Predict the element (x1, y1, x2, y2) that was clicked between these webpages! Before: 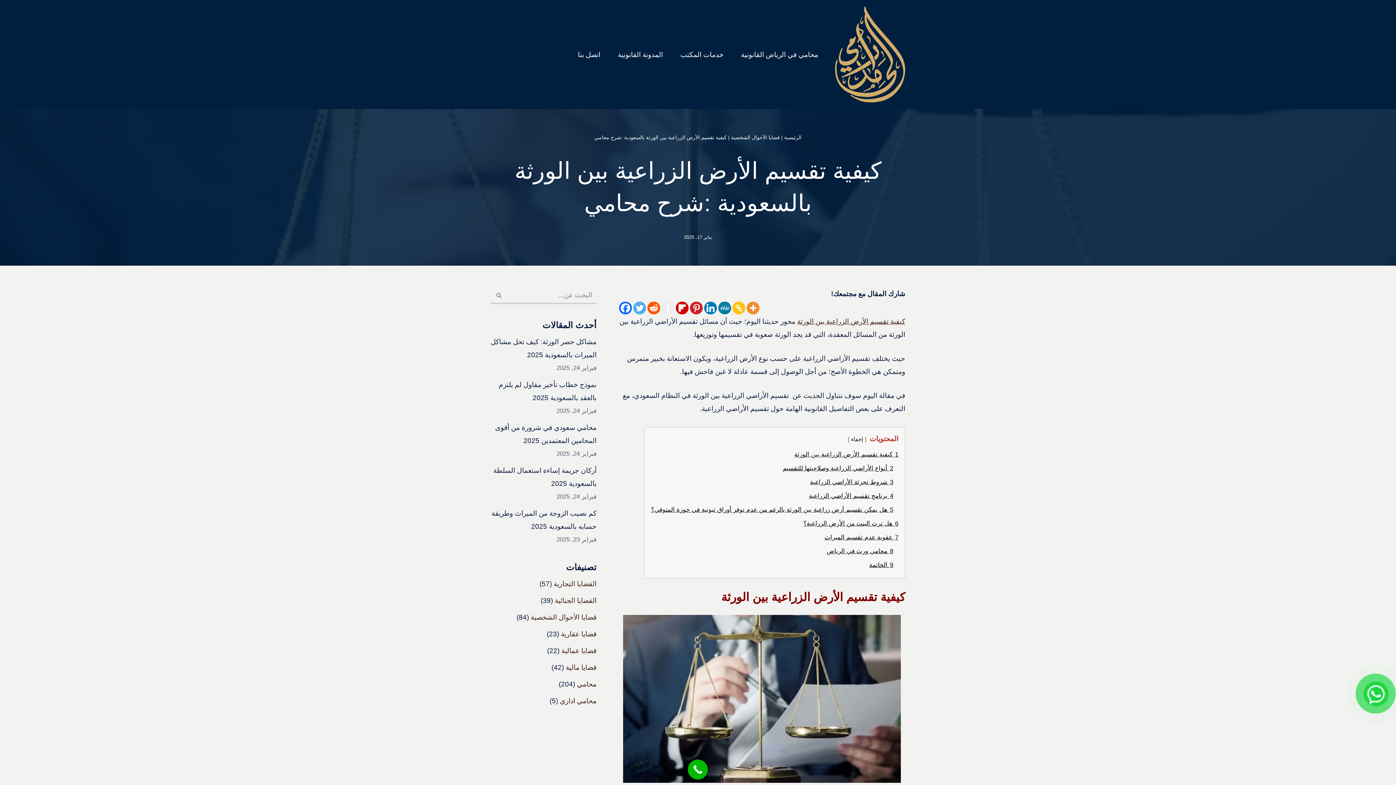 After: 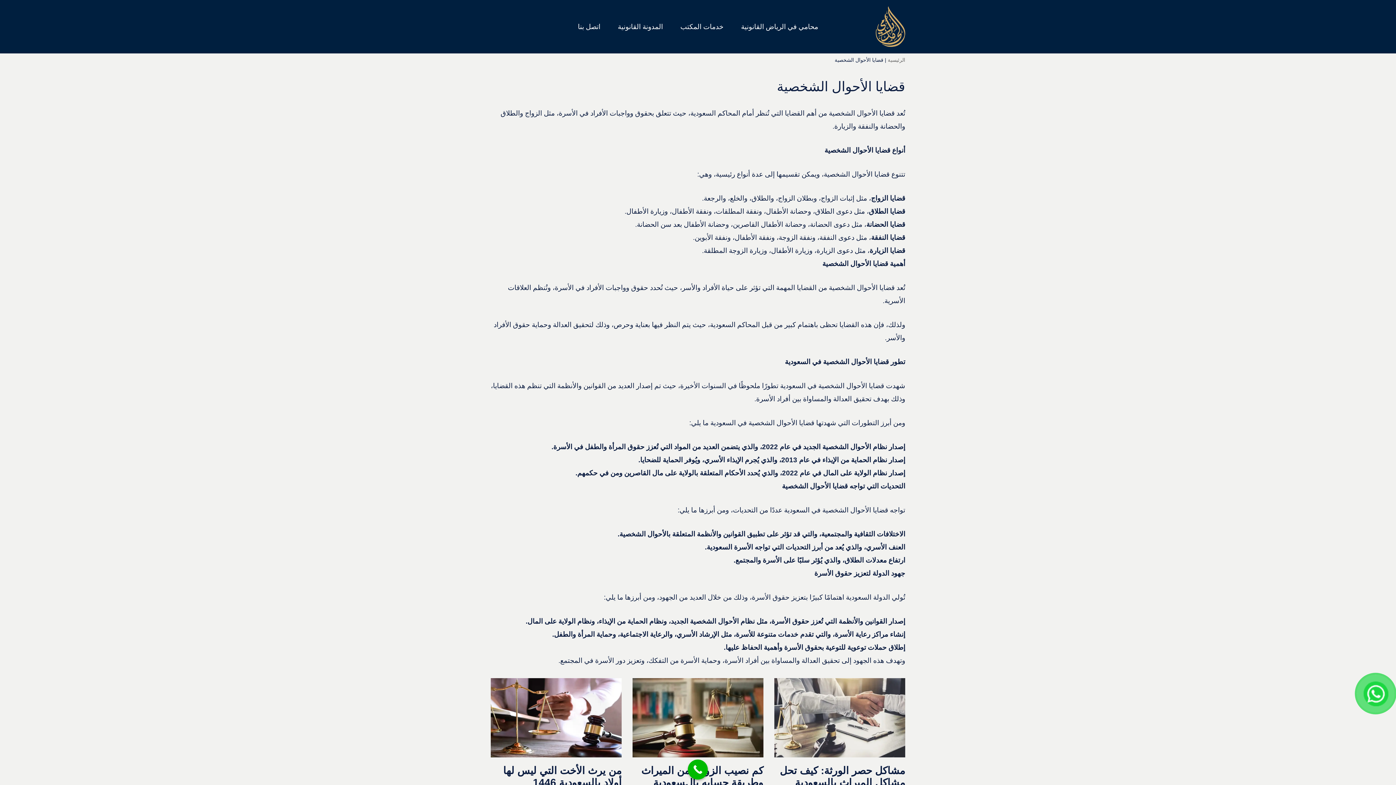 Action: label: قضايا الأحوال الشخصية bbox: (530, 613, 596, 621)